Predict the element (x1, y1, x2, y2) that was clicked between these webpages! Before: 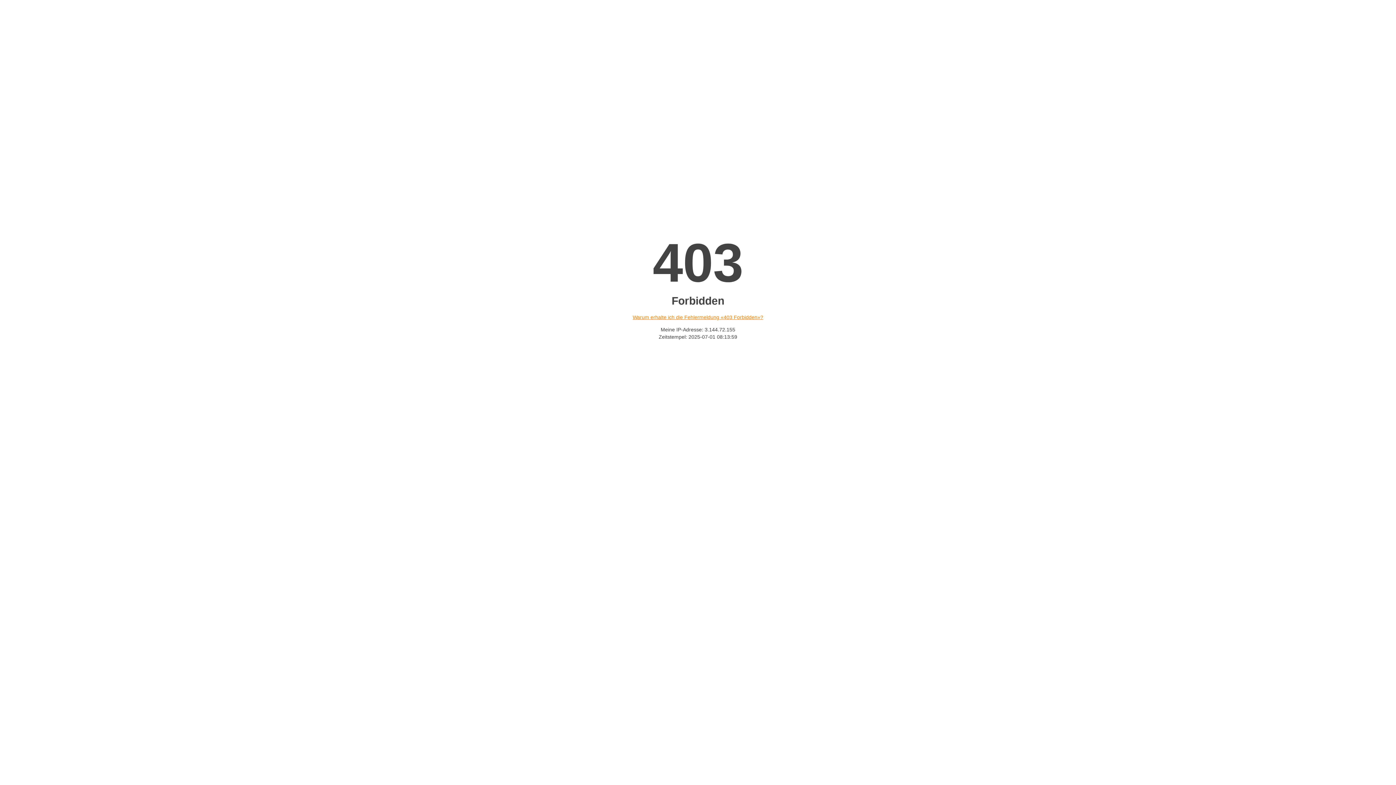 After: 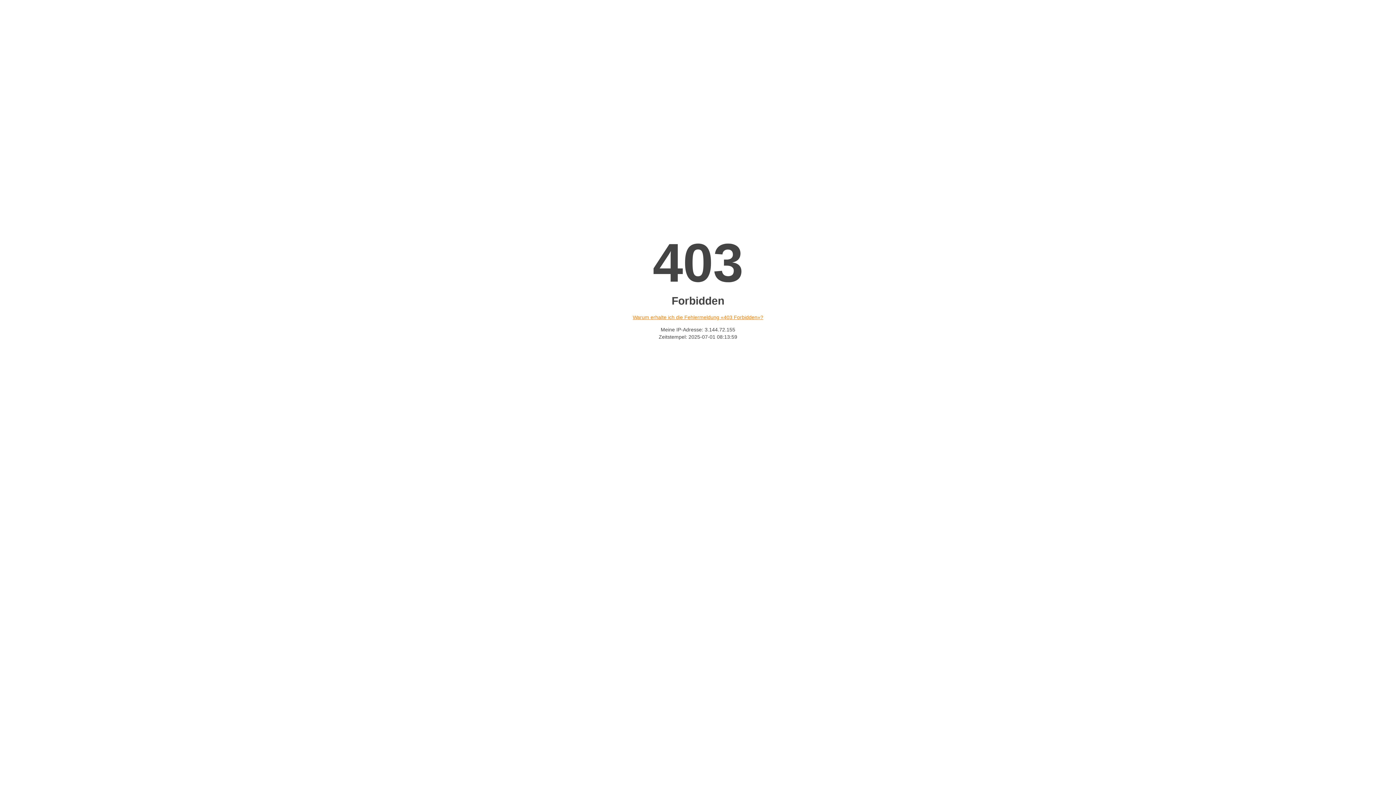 Action: bbox: (632, 314, 763, 320) label: Warum erhalte ich die Fehlermeldung «403 Forbidden»?